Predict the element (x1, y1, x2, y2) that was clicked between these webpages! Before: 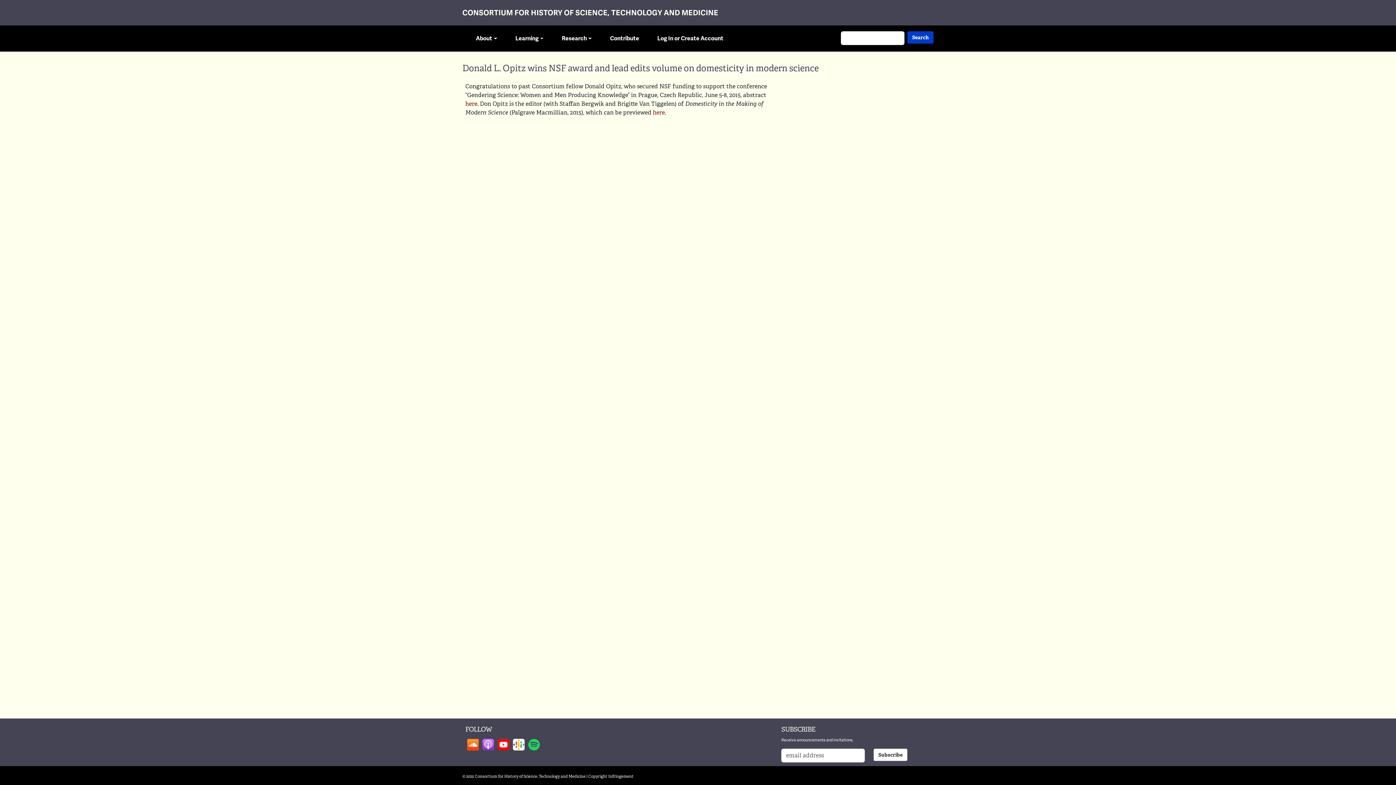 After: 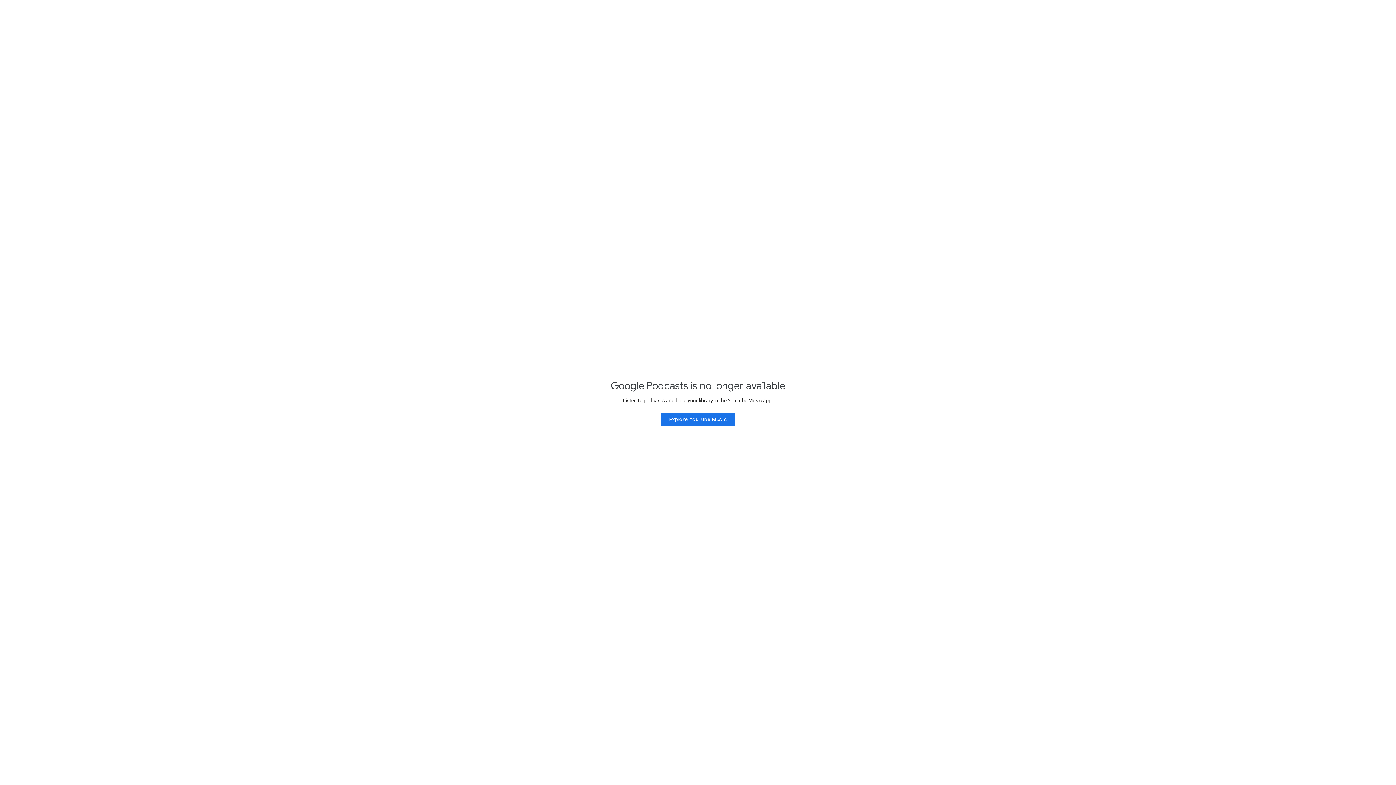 Action: bbox: (513, 739, 524, 750) label: Follow on google